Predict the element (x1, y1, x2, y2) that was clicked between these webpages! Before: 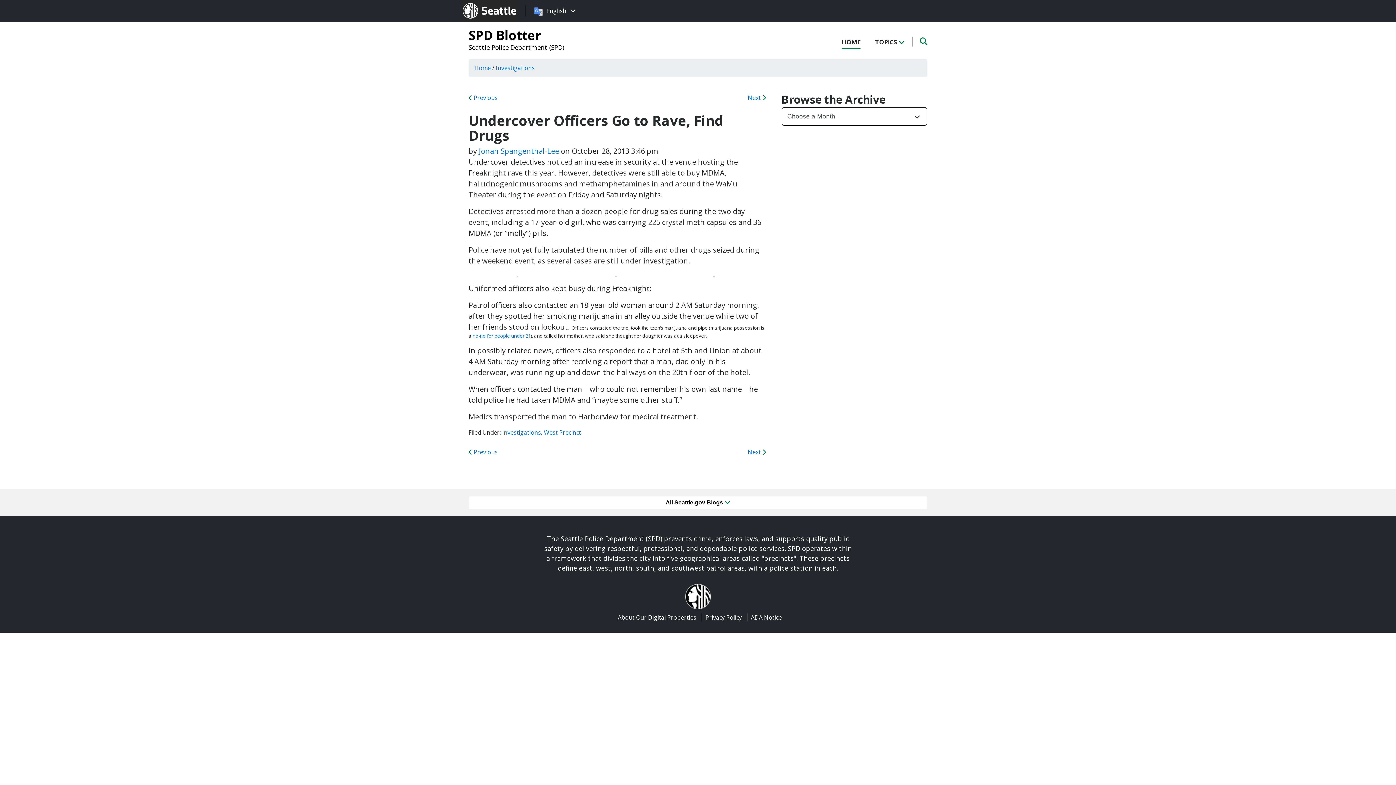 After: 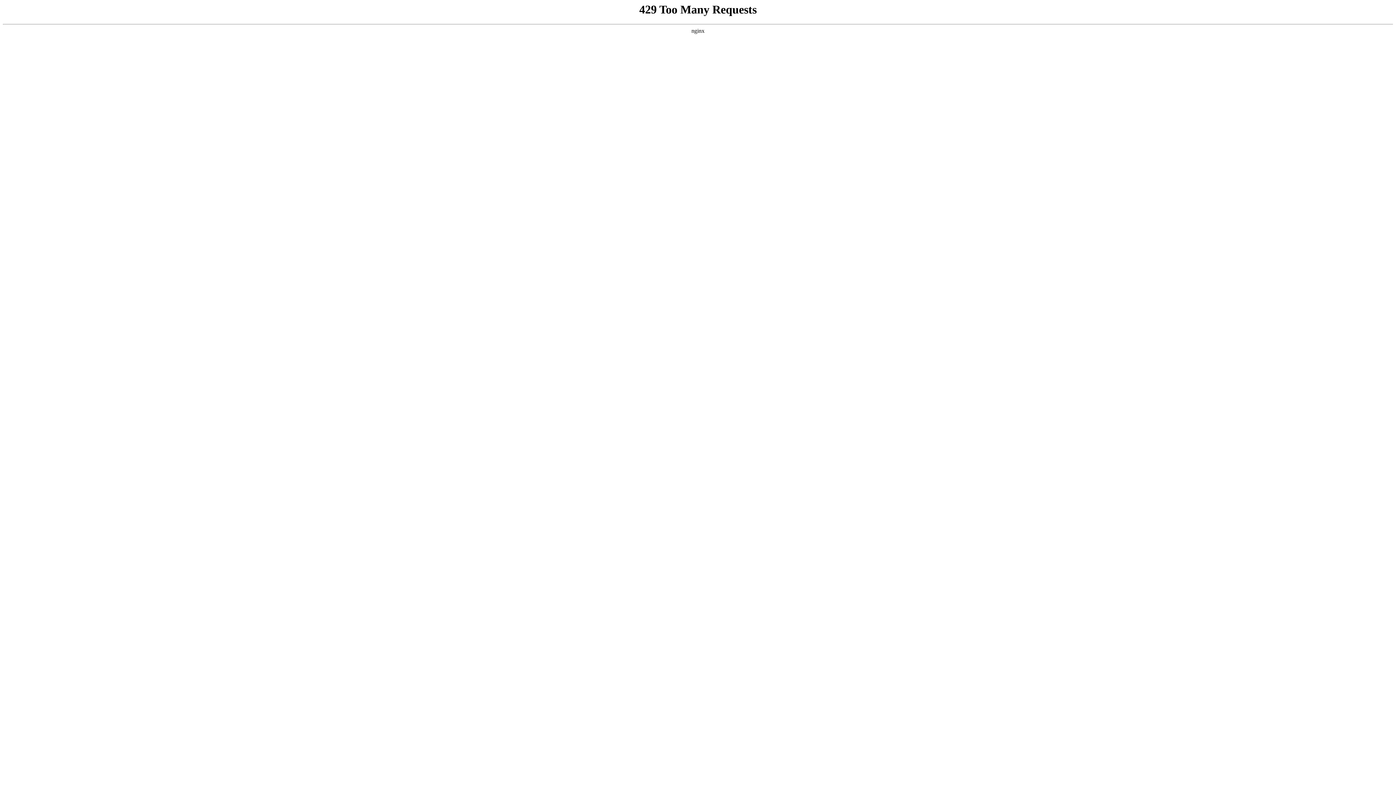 Action: bbox: (517, 271, 518, 280)